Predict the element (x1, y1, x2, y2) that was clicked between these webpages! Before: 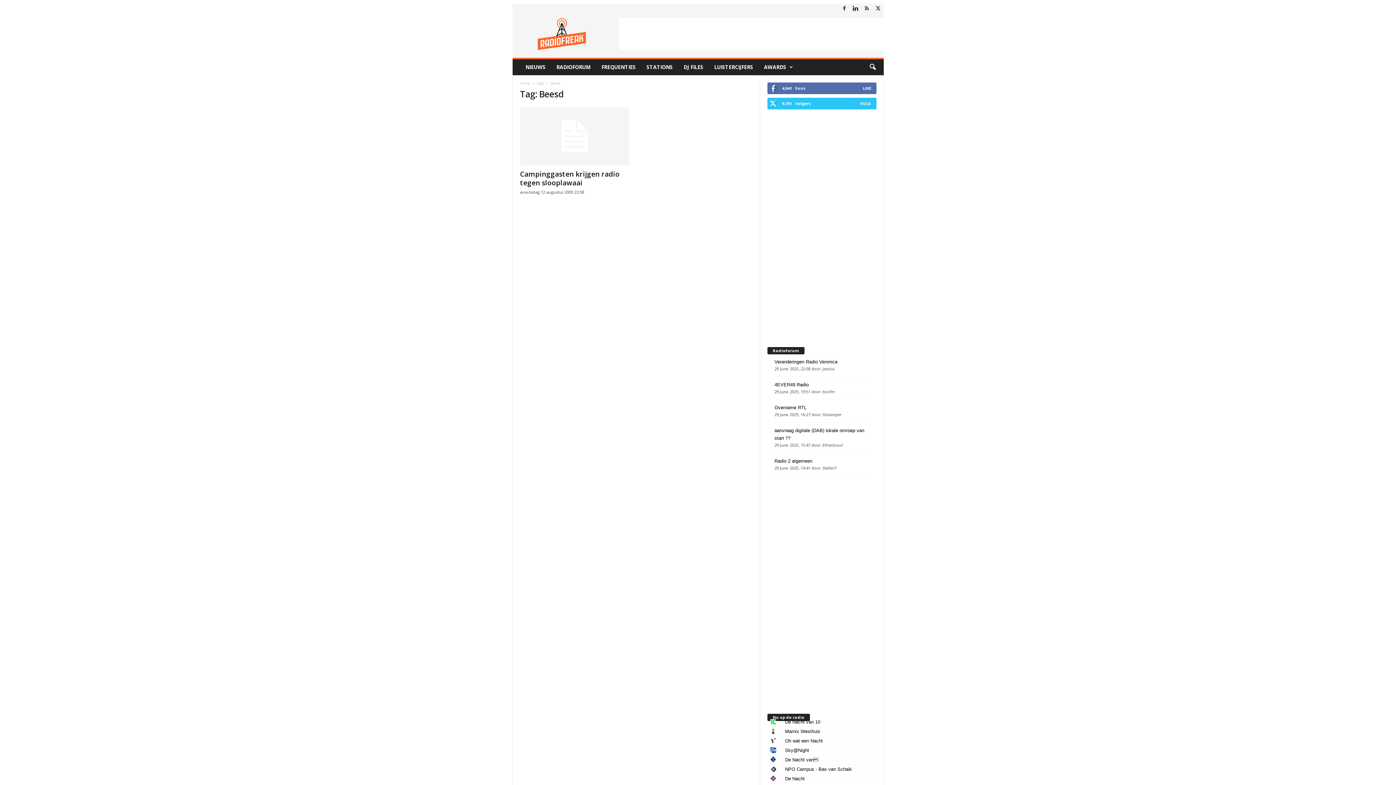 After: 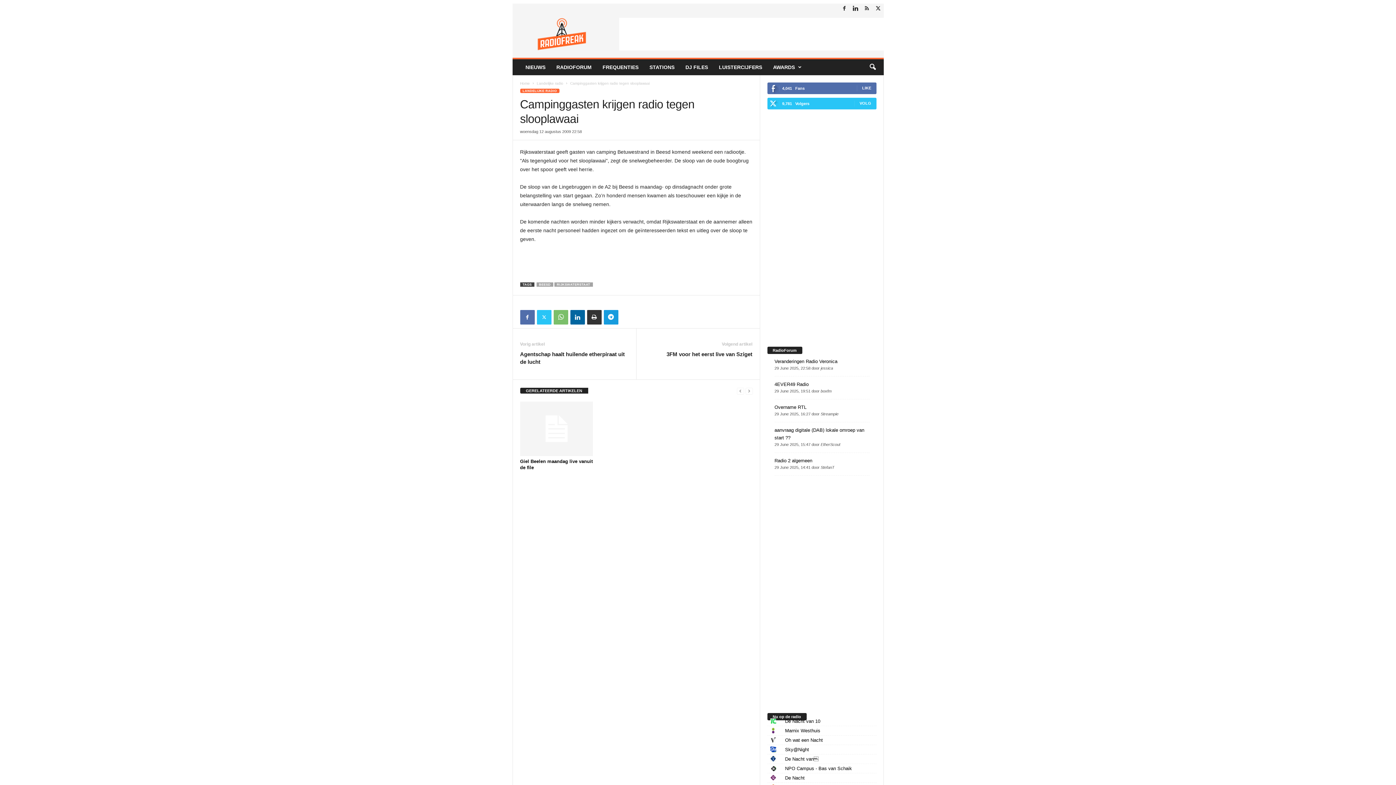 Action: bbox: (520, 107, 629, 165)